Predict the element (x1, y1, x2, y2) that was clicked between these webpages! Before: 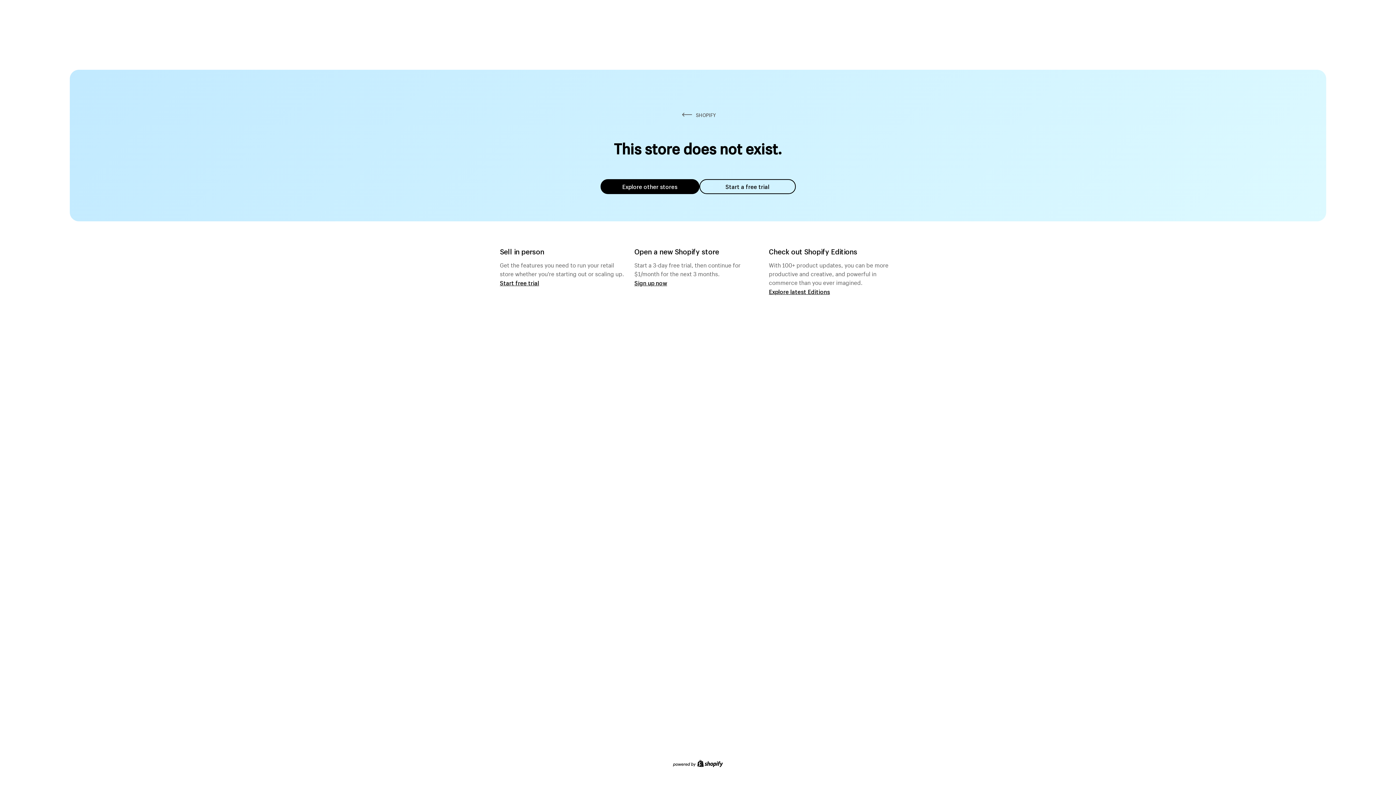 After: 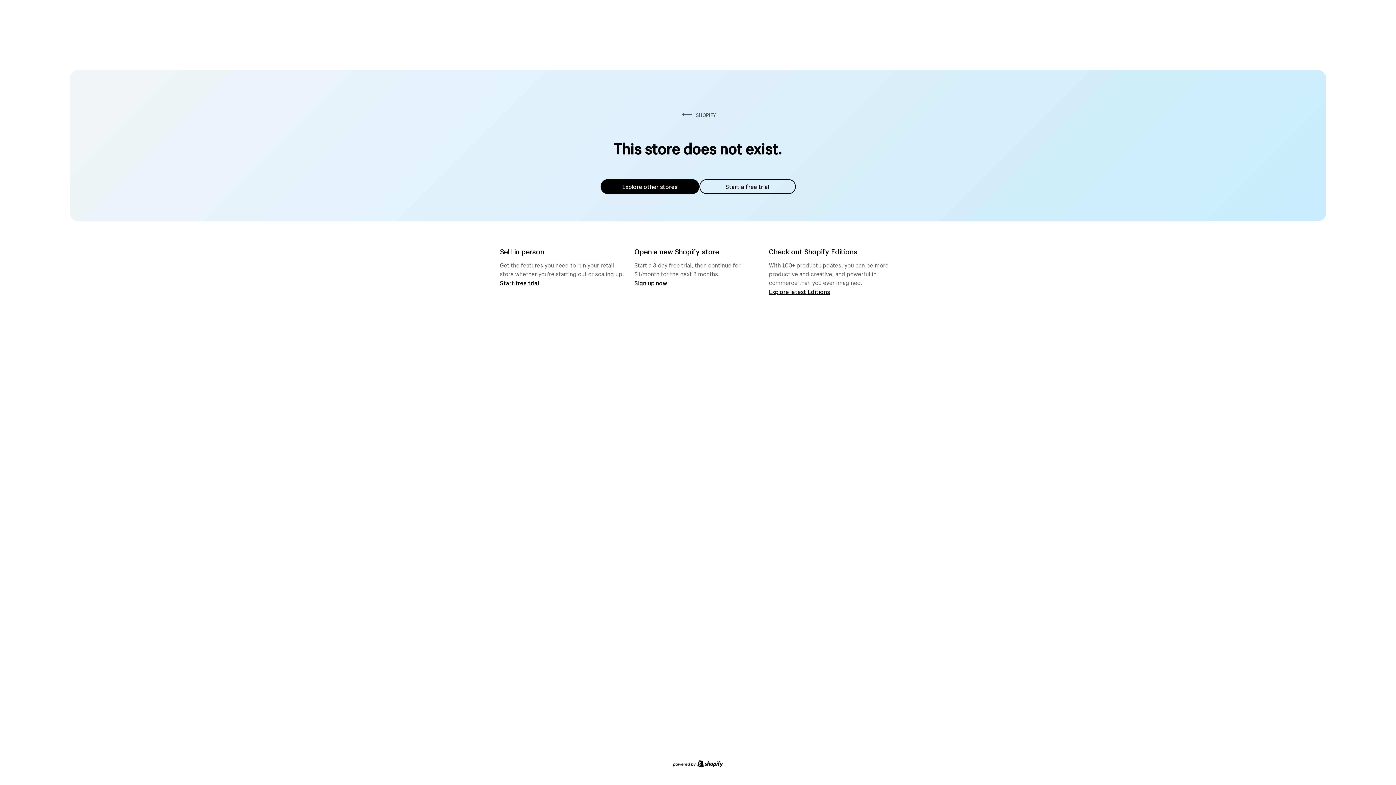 Action: bbox: (600, 179, 699, 194) label: Explore other stores